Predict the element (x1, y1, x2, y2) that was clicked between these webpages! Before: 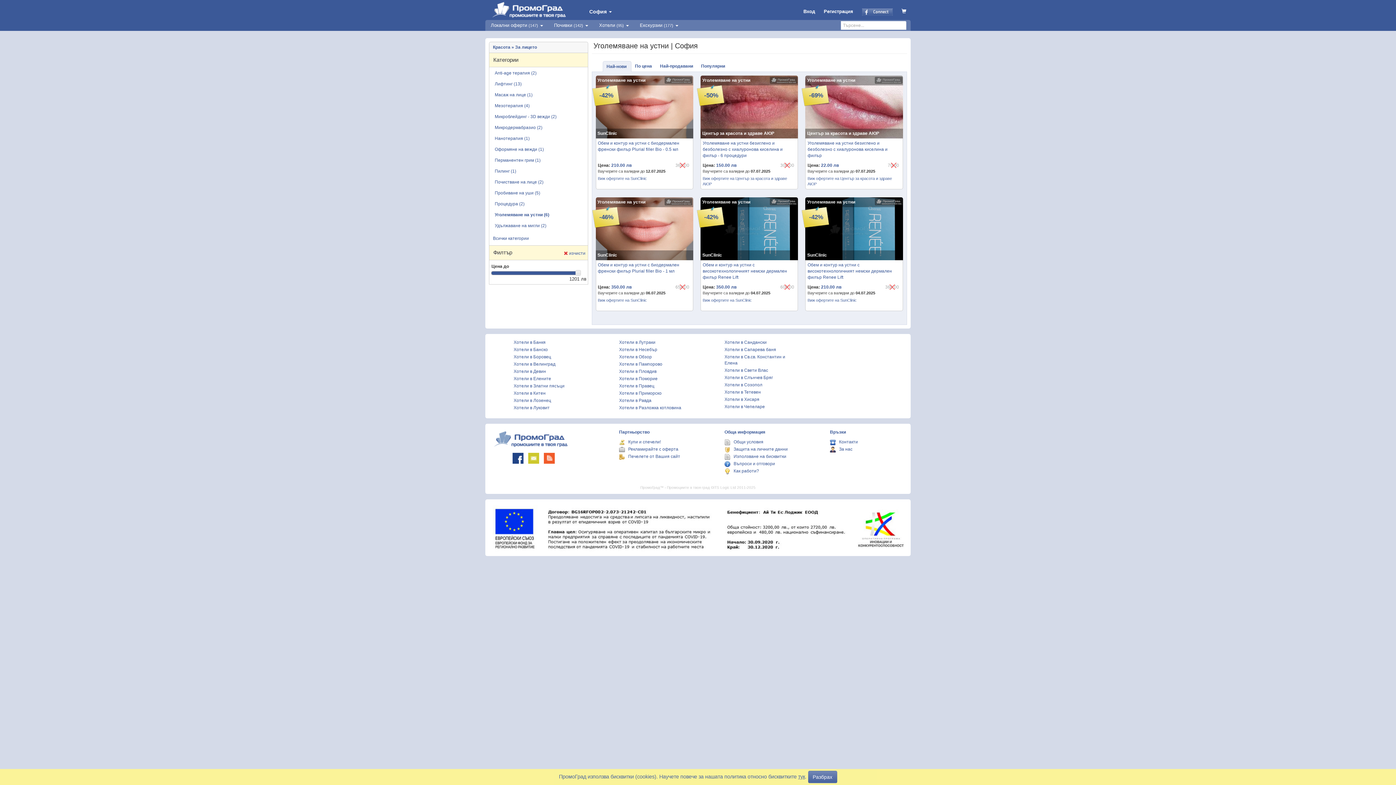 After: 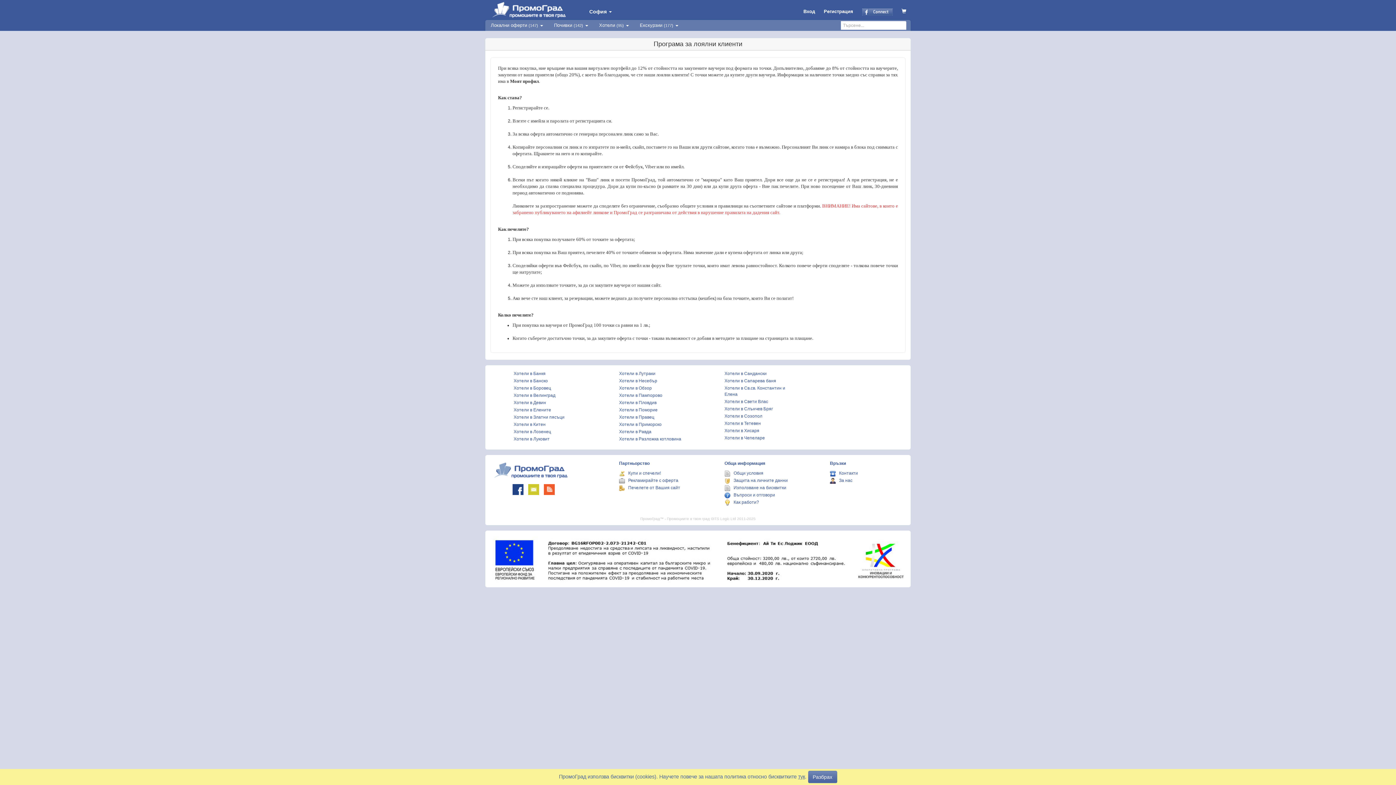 Action: bbox: (626, 439, 661, 444) label: Купи и спечели!